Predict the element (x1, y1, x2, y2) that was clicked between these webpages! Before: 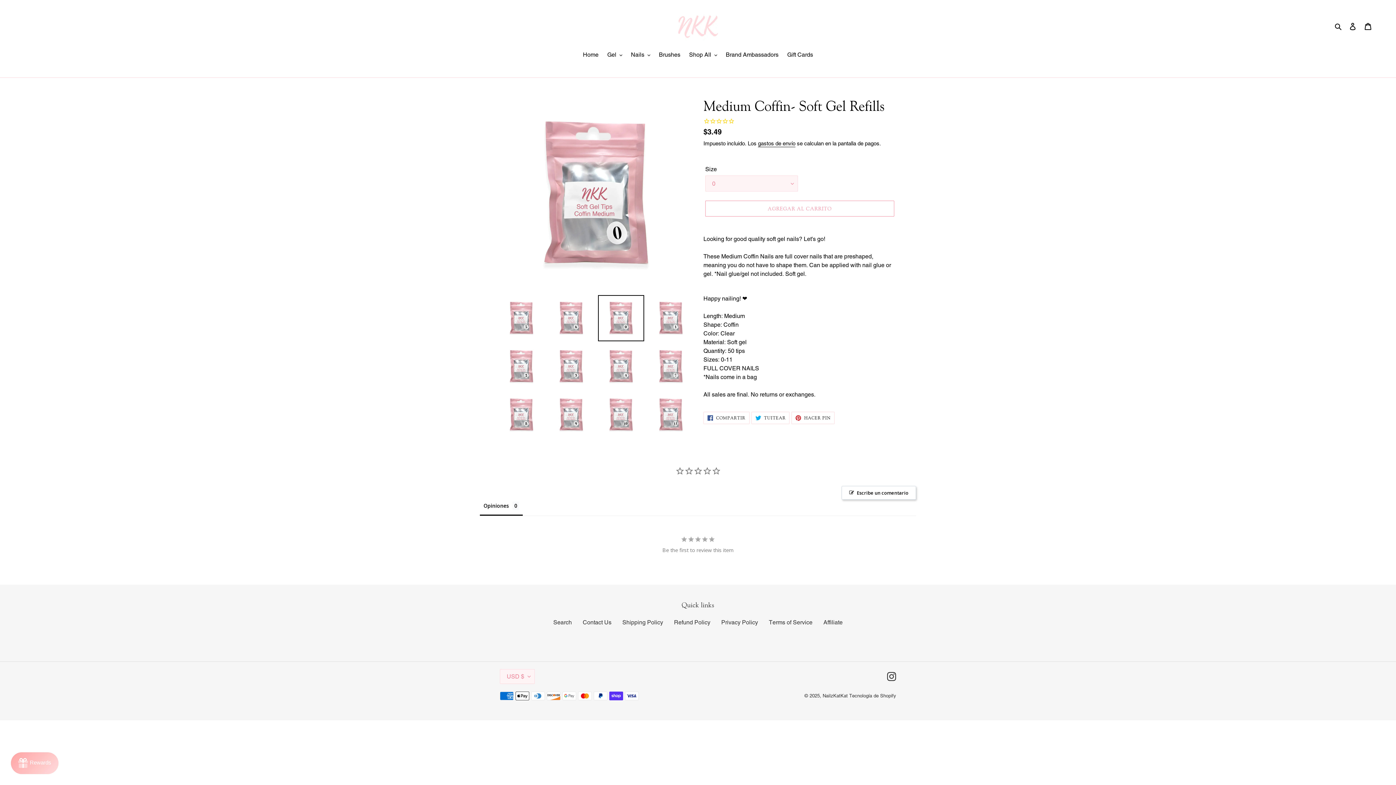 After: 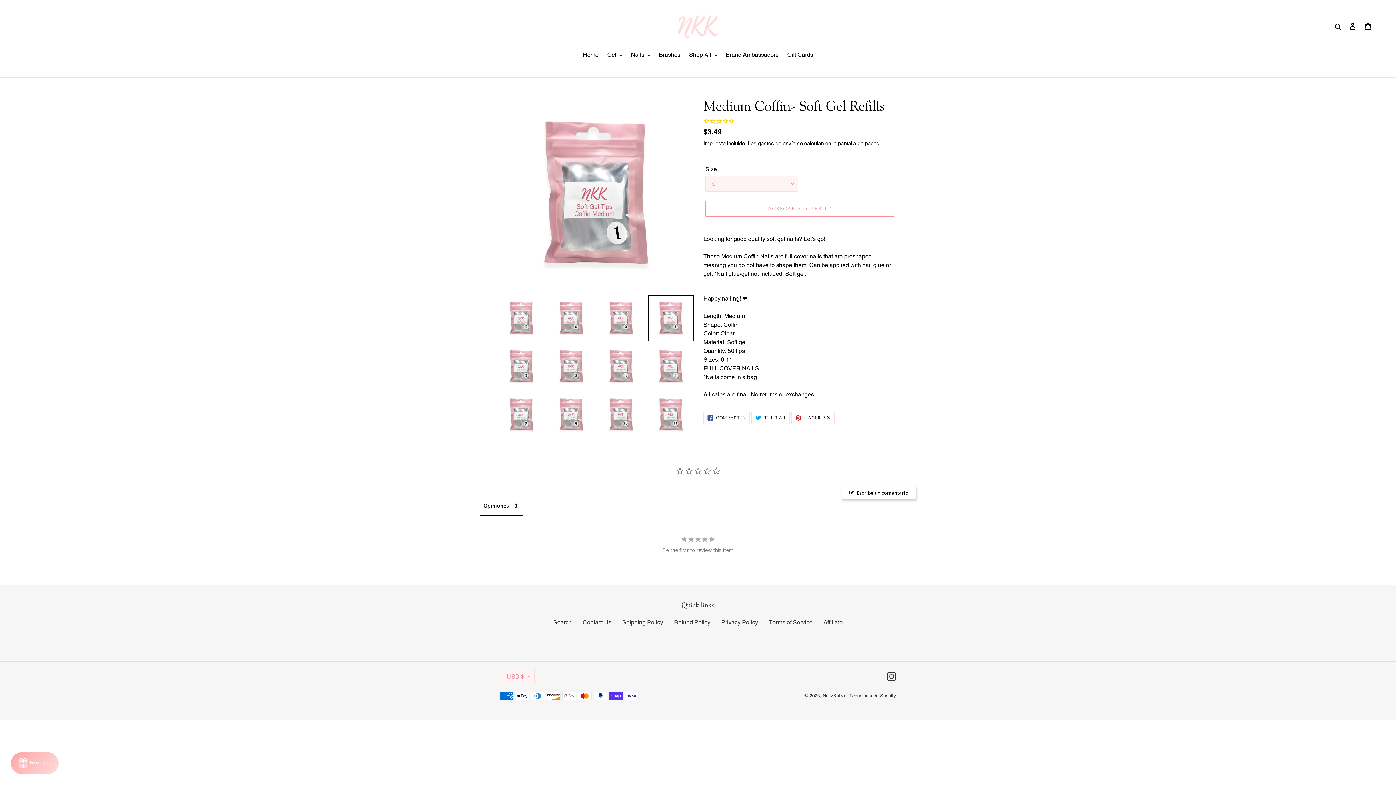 Action: bbox: (648, 295, 694, 341)